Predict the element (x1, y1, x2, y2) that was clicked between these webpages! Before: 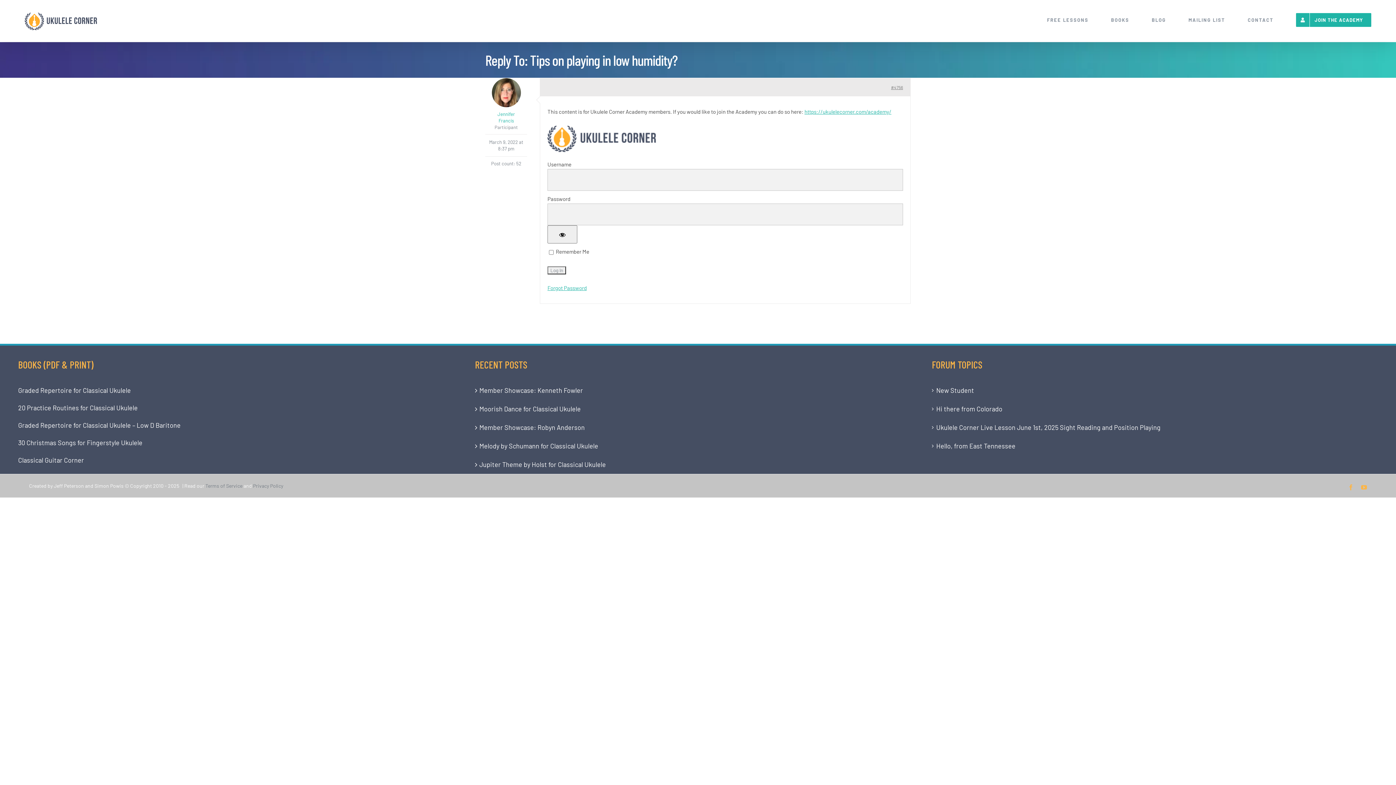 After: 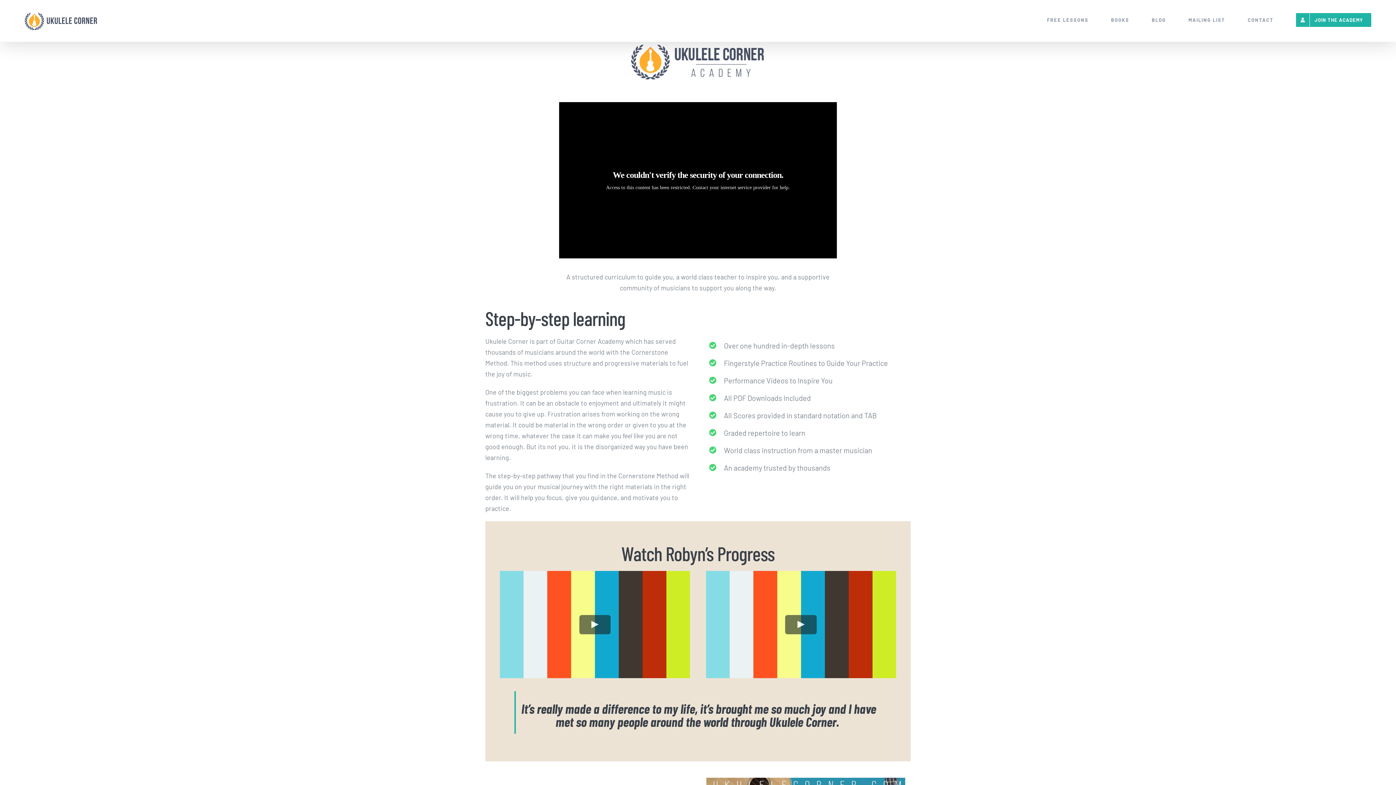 Action: bbox: (547, 124, 656, 131)